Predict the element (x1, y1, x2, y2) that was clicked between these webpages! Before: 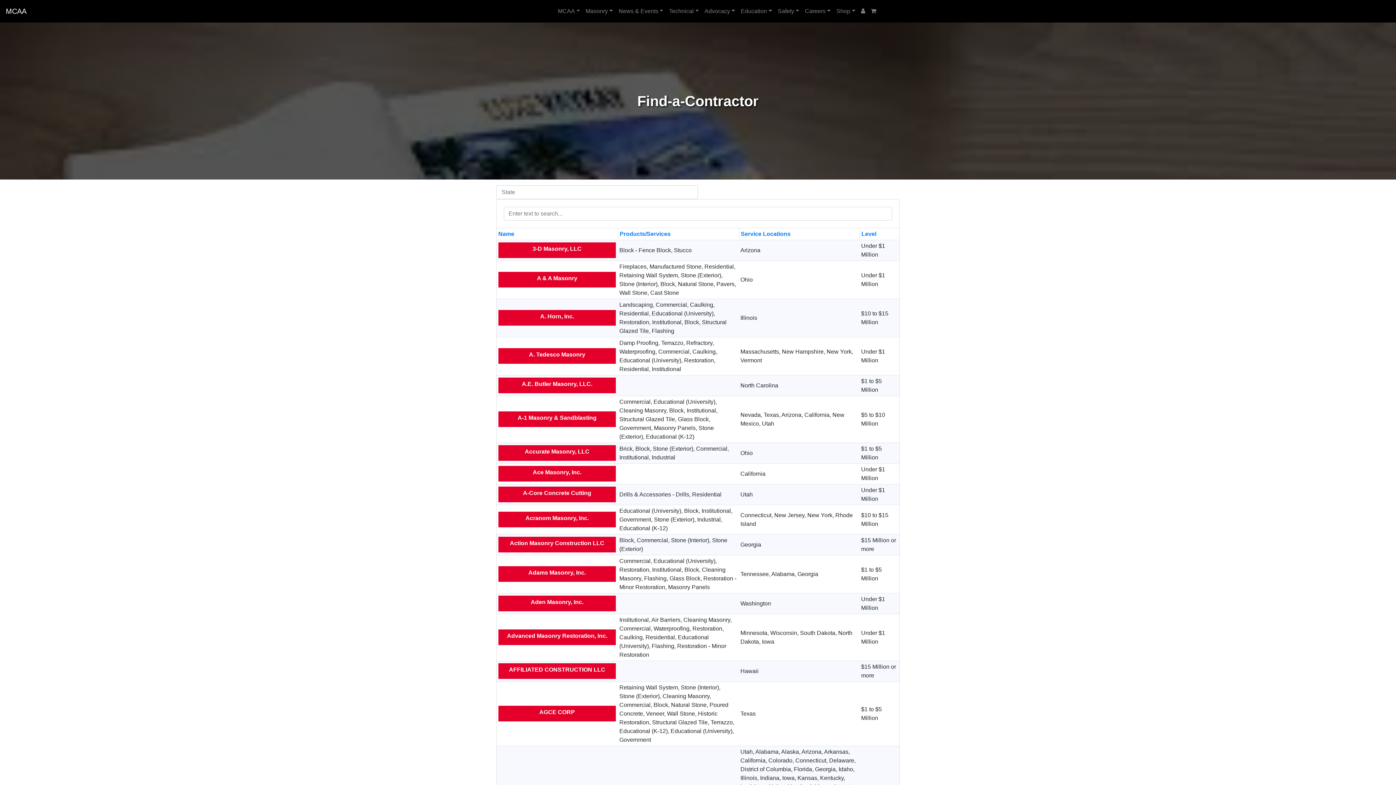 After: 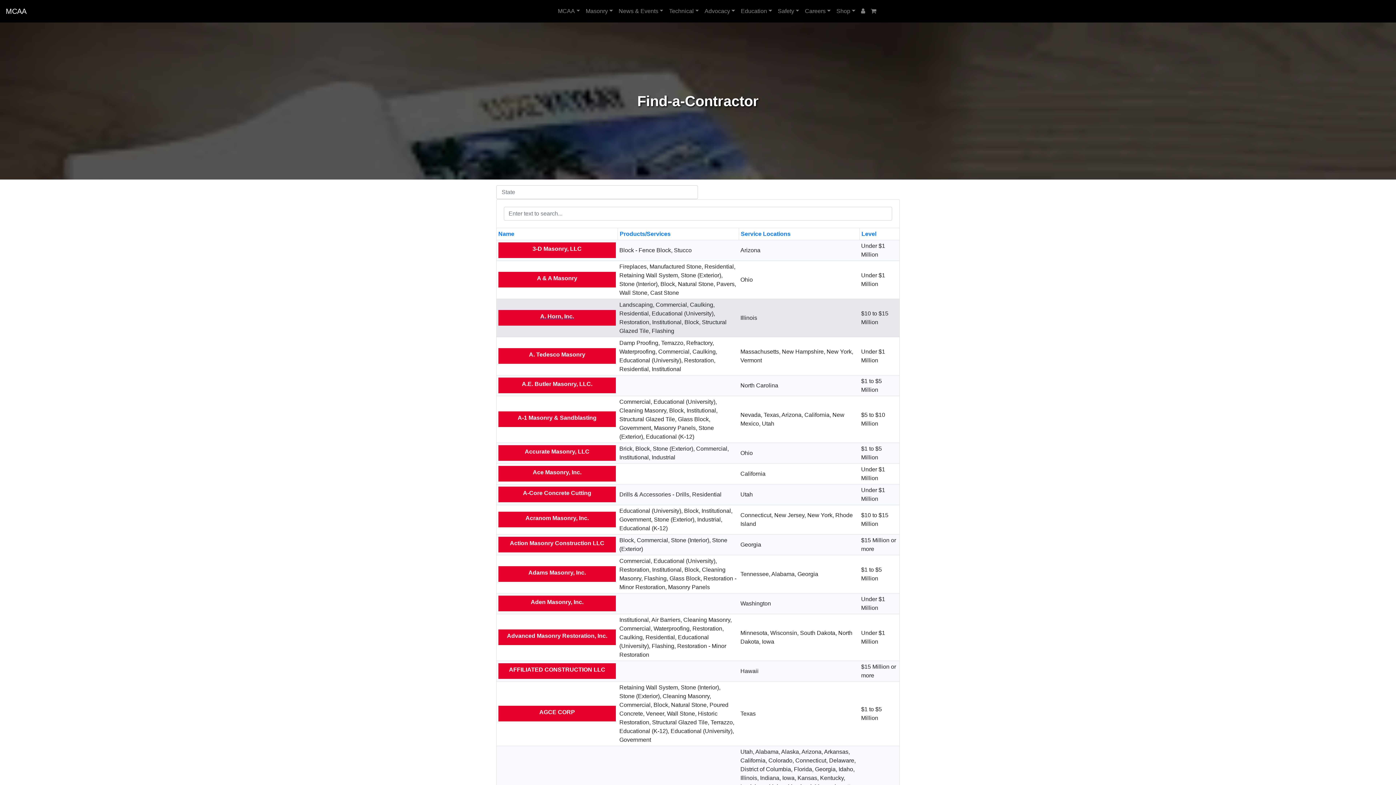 Action: label: A. Horn, Inc. bbox: (498, 310, 616, 325)